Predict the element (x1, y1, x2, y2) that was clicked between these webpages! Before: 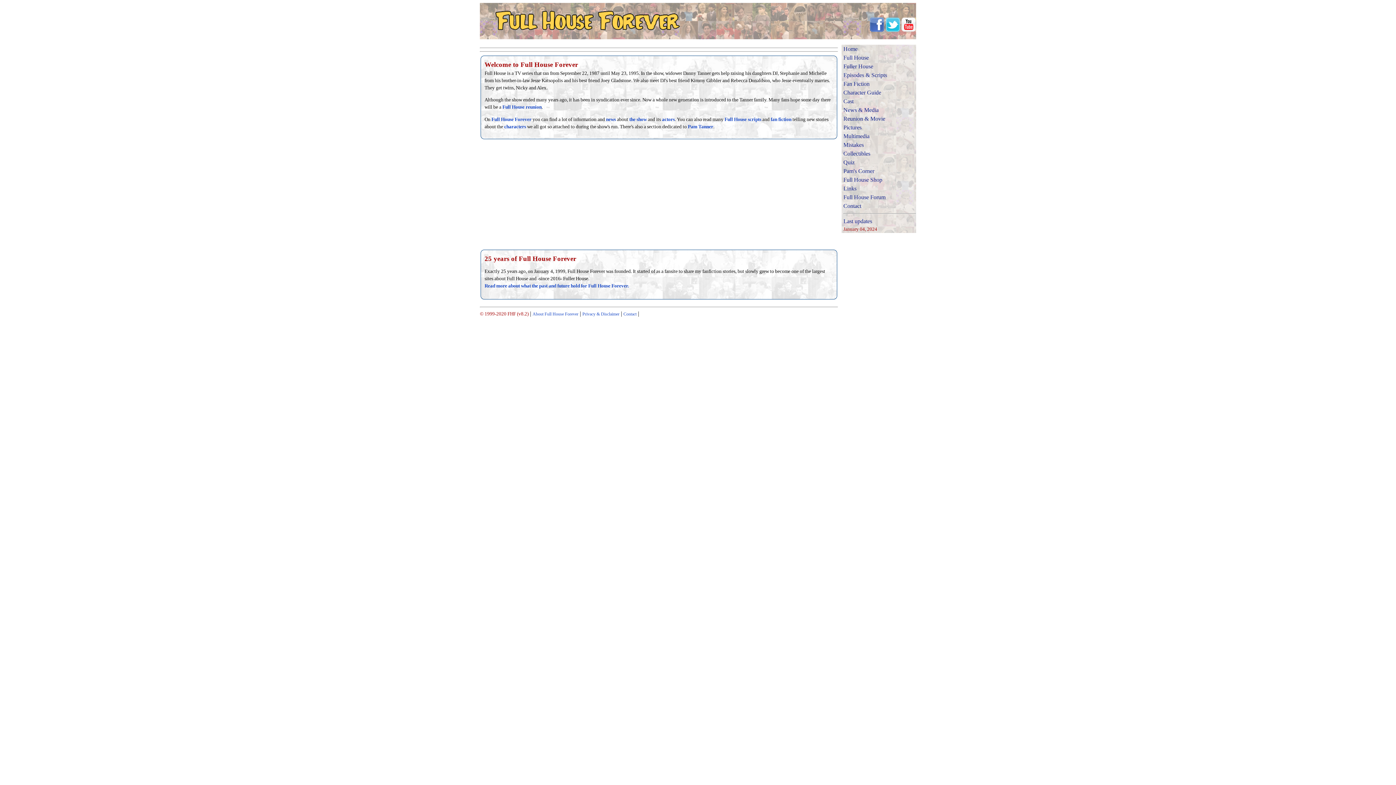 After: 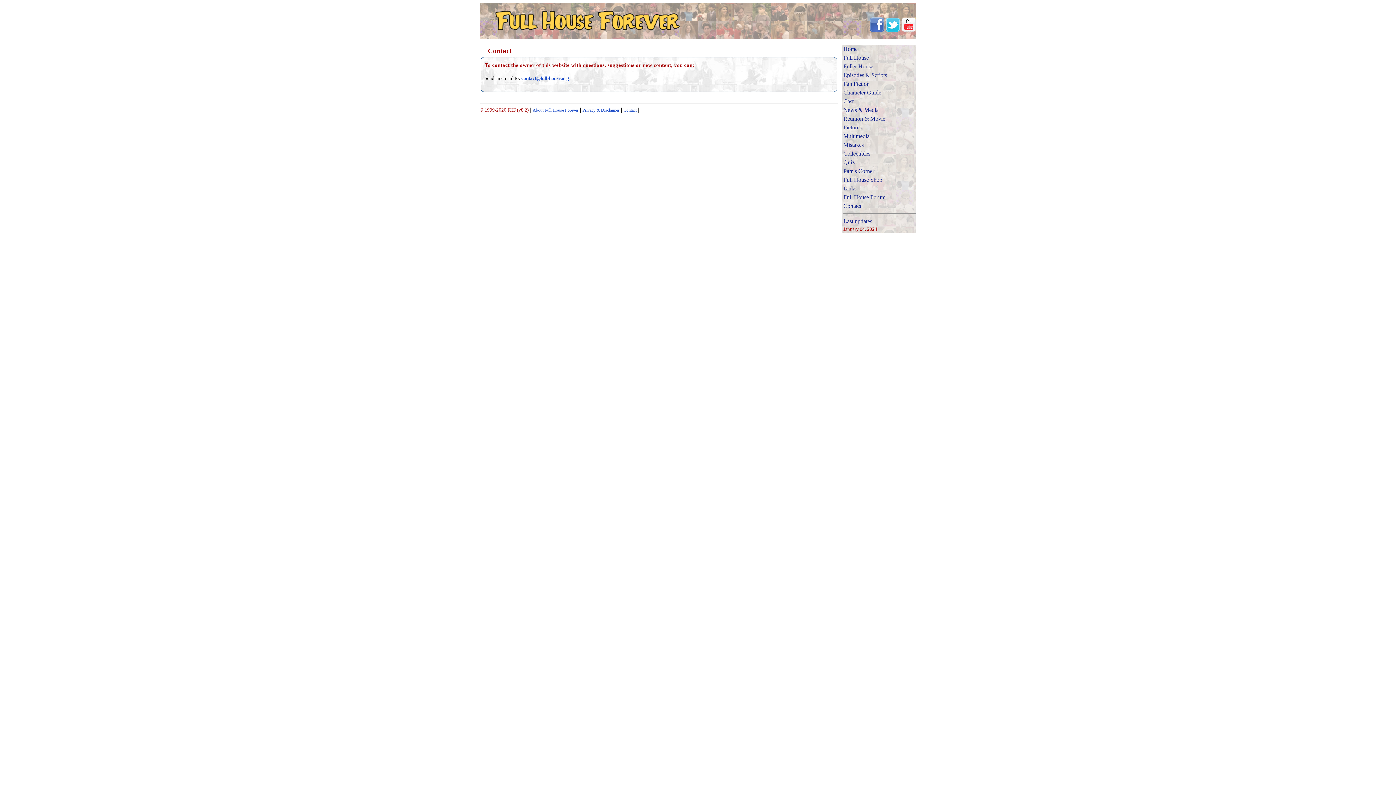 Action: label: Contact bbox: (843, 202, 861, 209)